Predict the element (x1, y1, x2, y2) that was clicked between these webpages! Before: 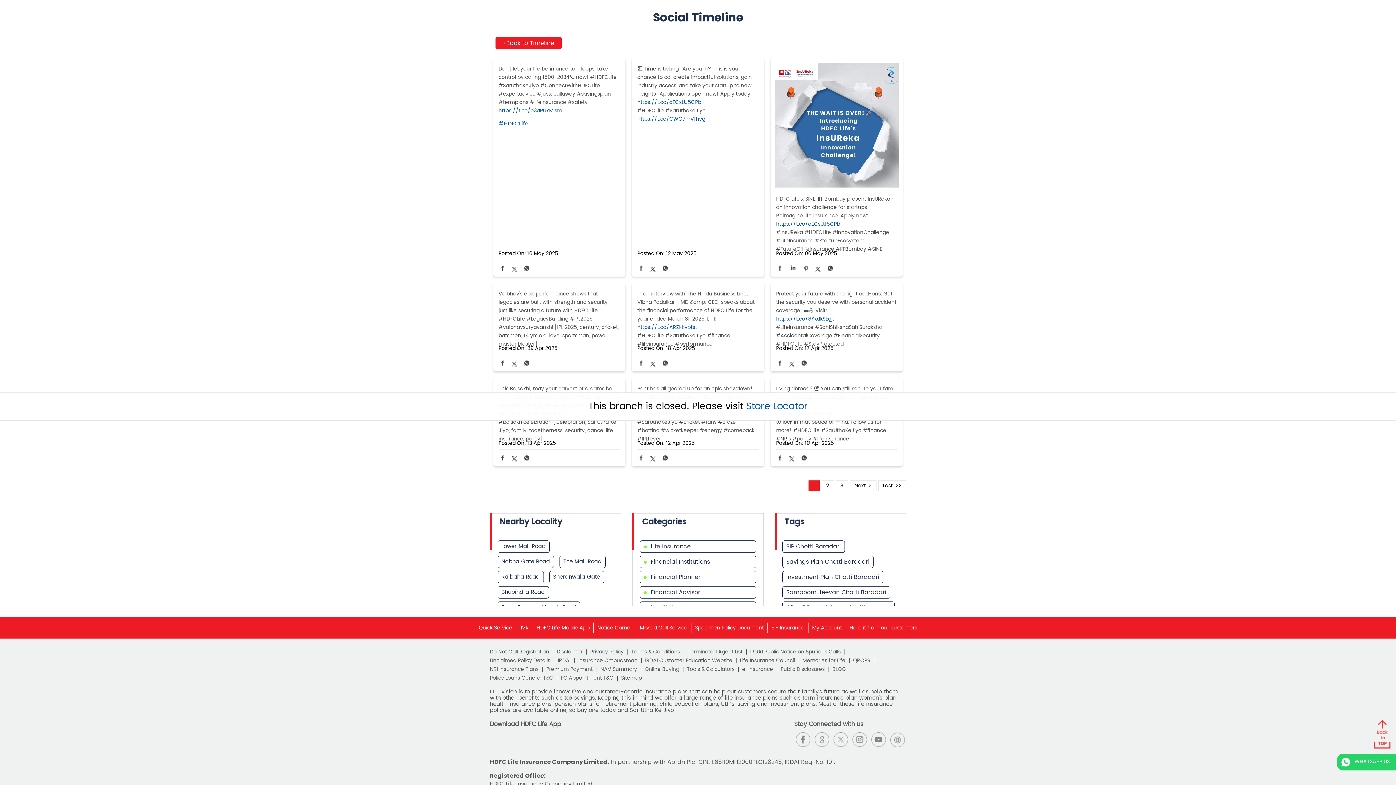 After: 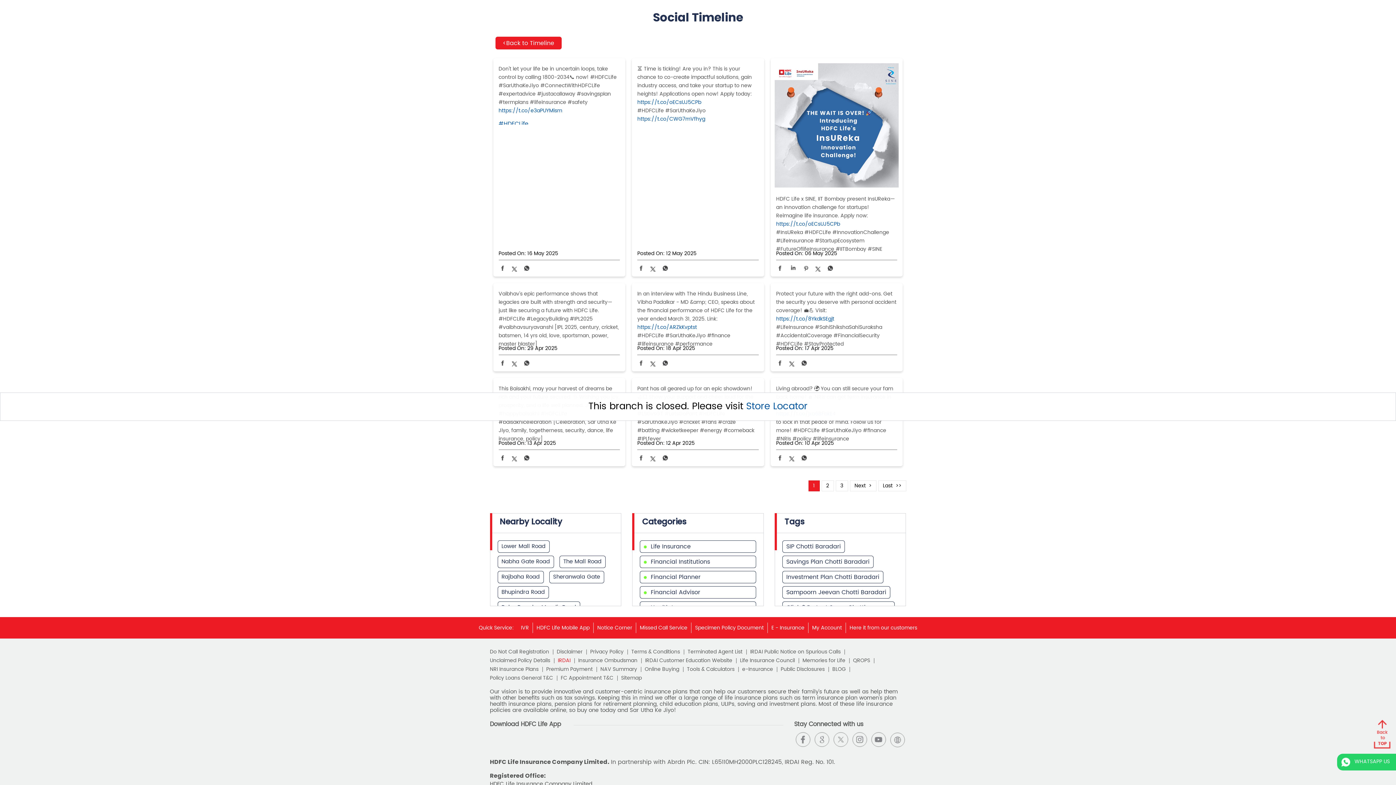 Action: label: IRDAI bbox: (558, 658, 574, 663)